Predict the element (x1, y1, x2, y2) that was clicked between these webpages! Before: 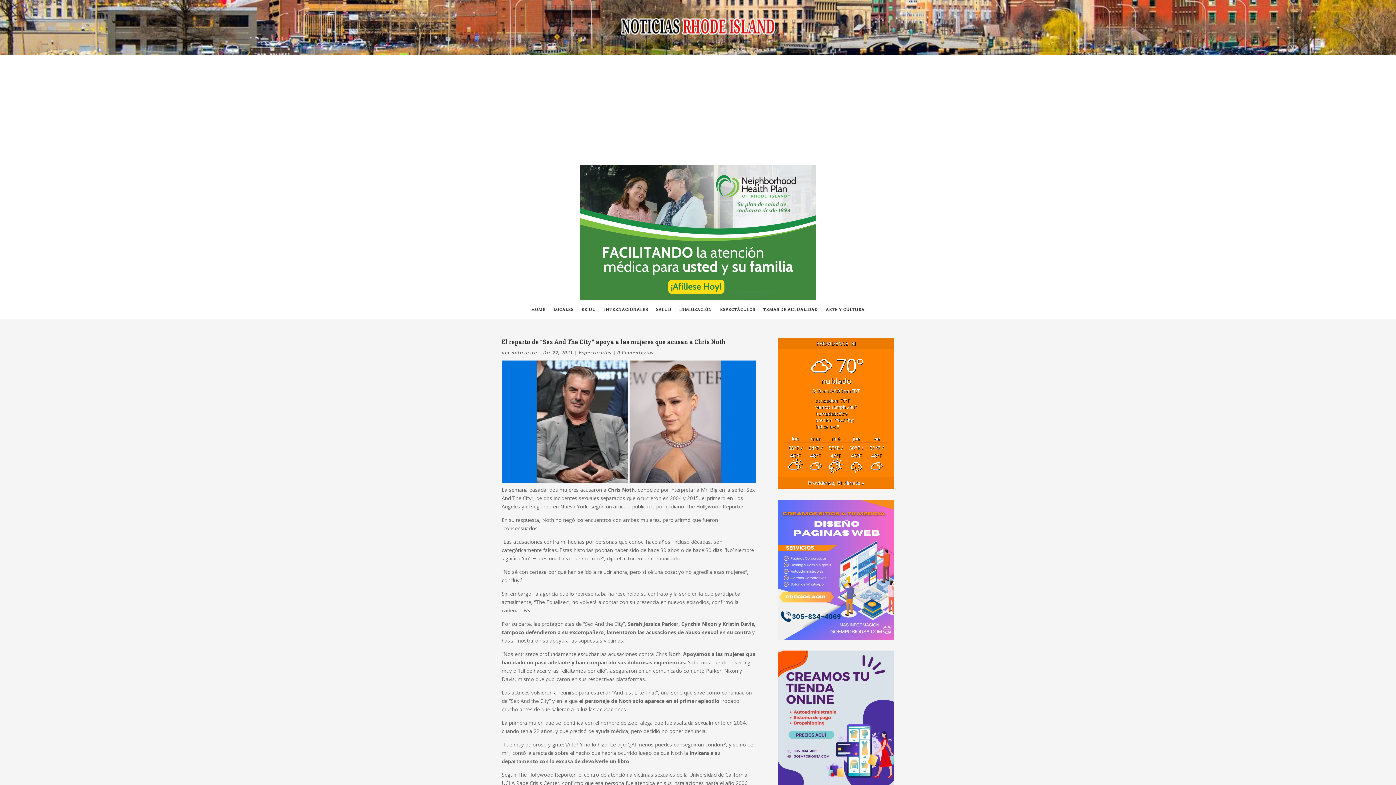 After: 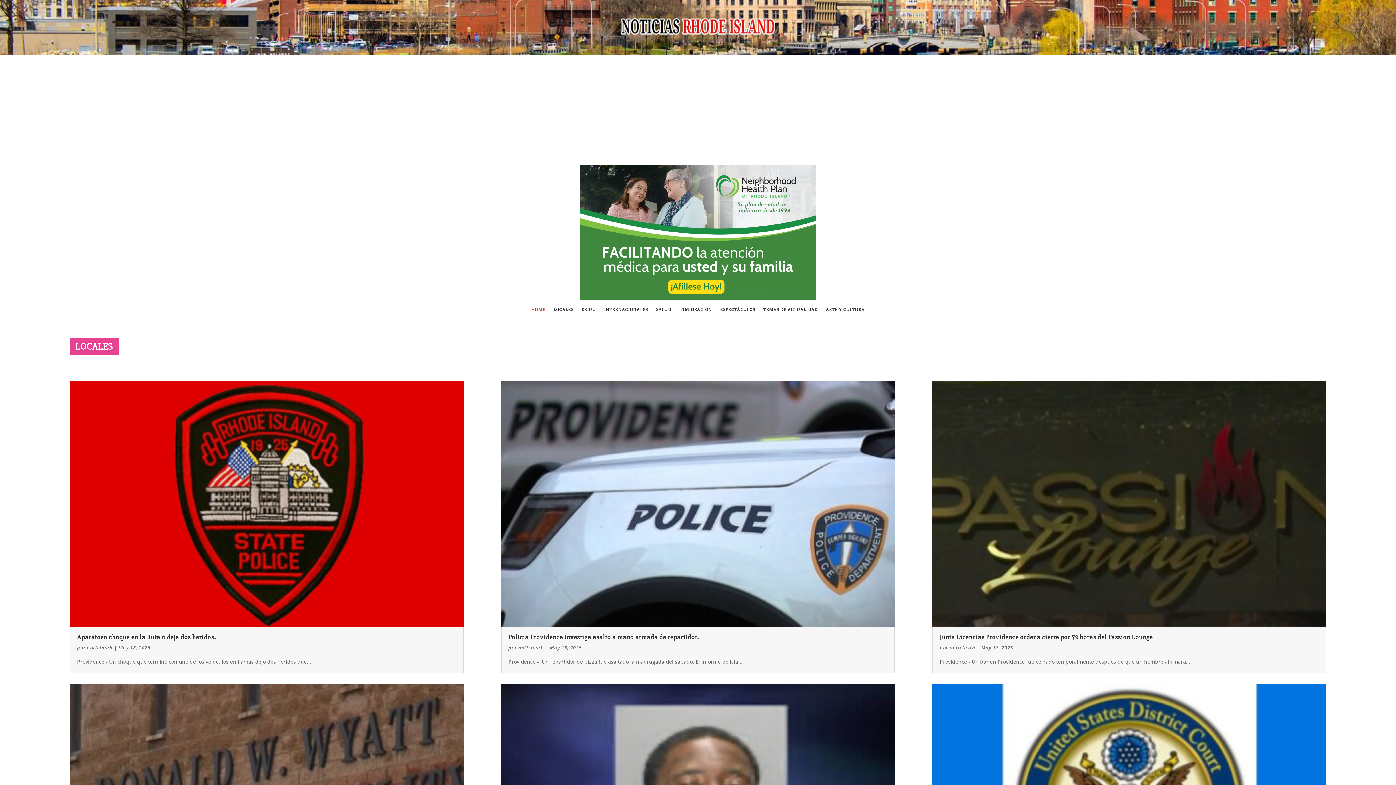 Action: label: HOME bbox: (531, 300, 545, 319)